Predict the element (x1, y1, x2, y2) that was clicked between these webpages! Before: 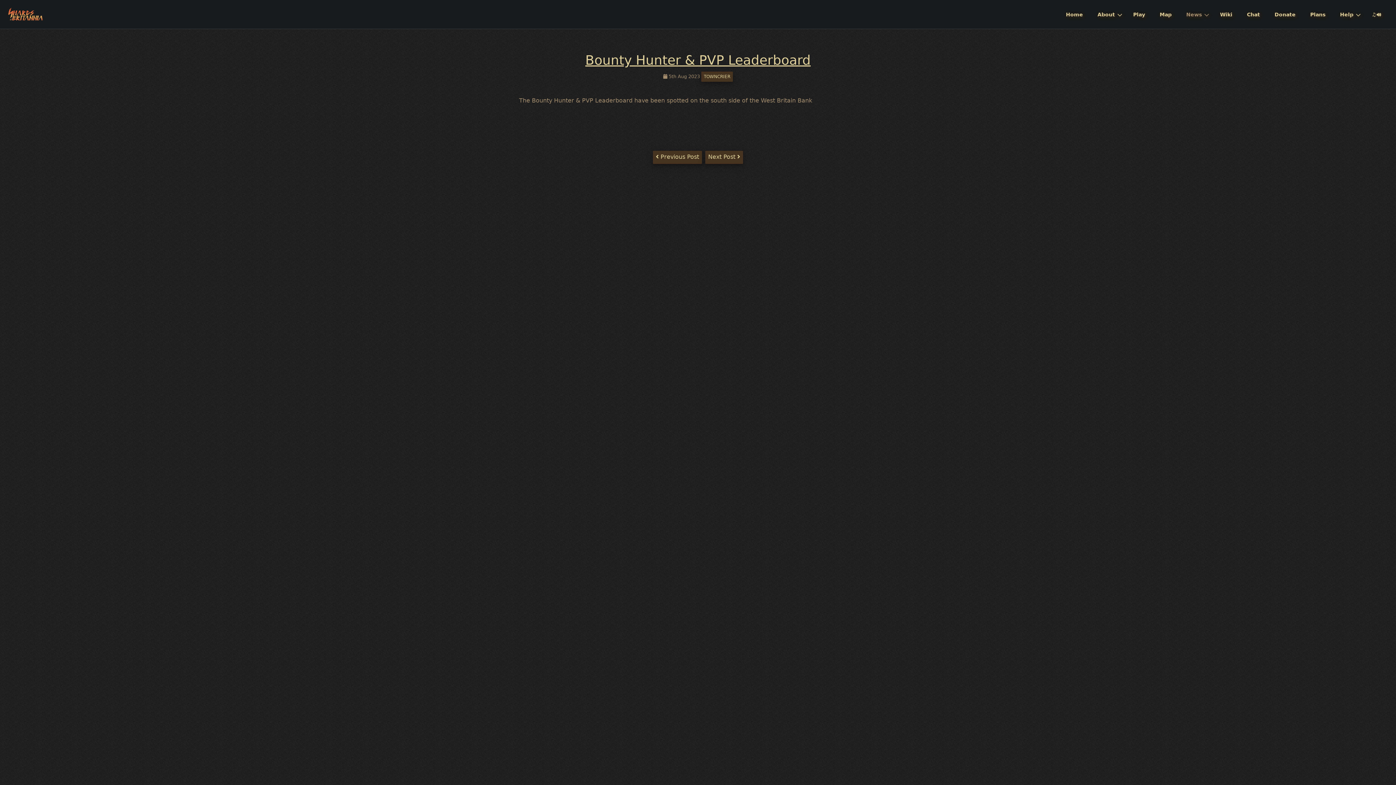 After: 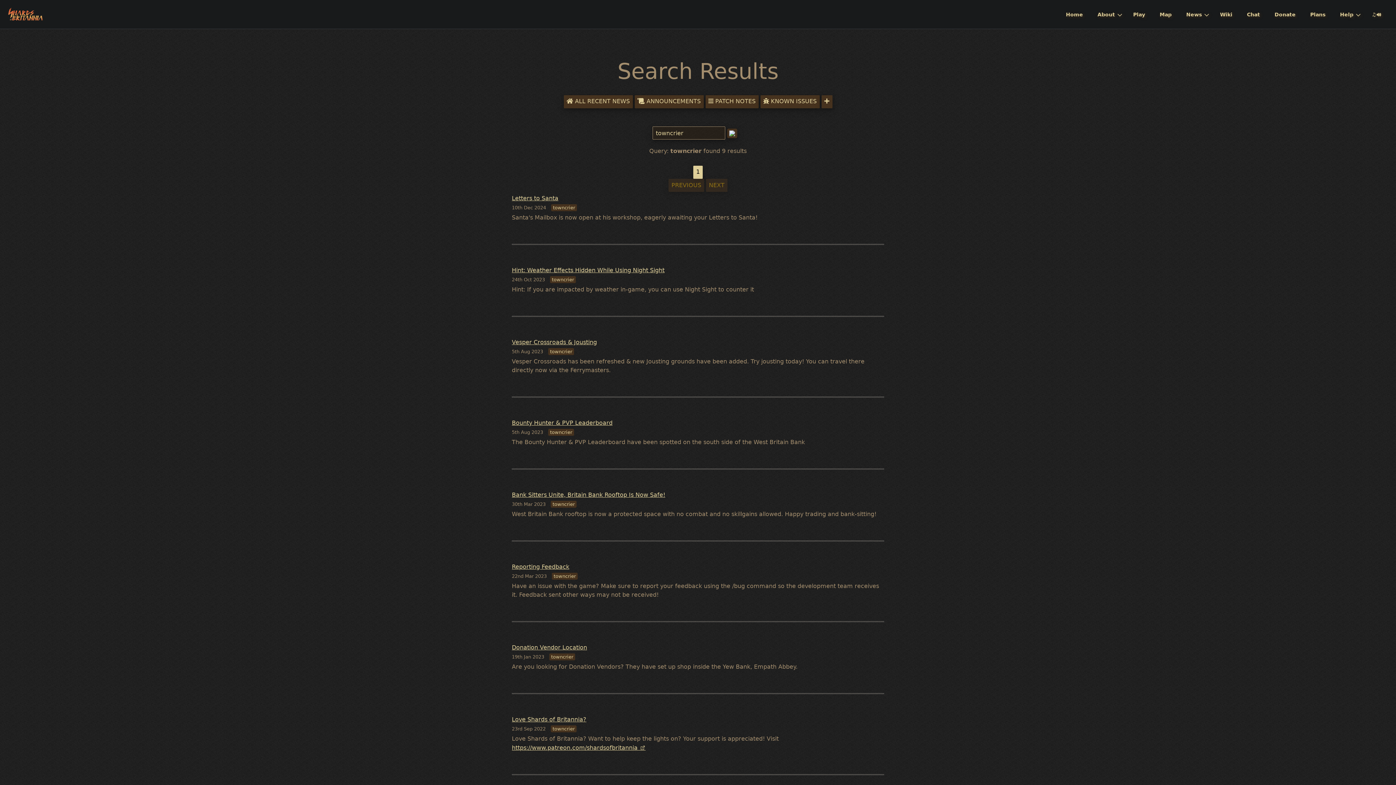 Action: bbox: (701, 71, 732, 81) label: TOWNCRIER